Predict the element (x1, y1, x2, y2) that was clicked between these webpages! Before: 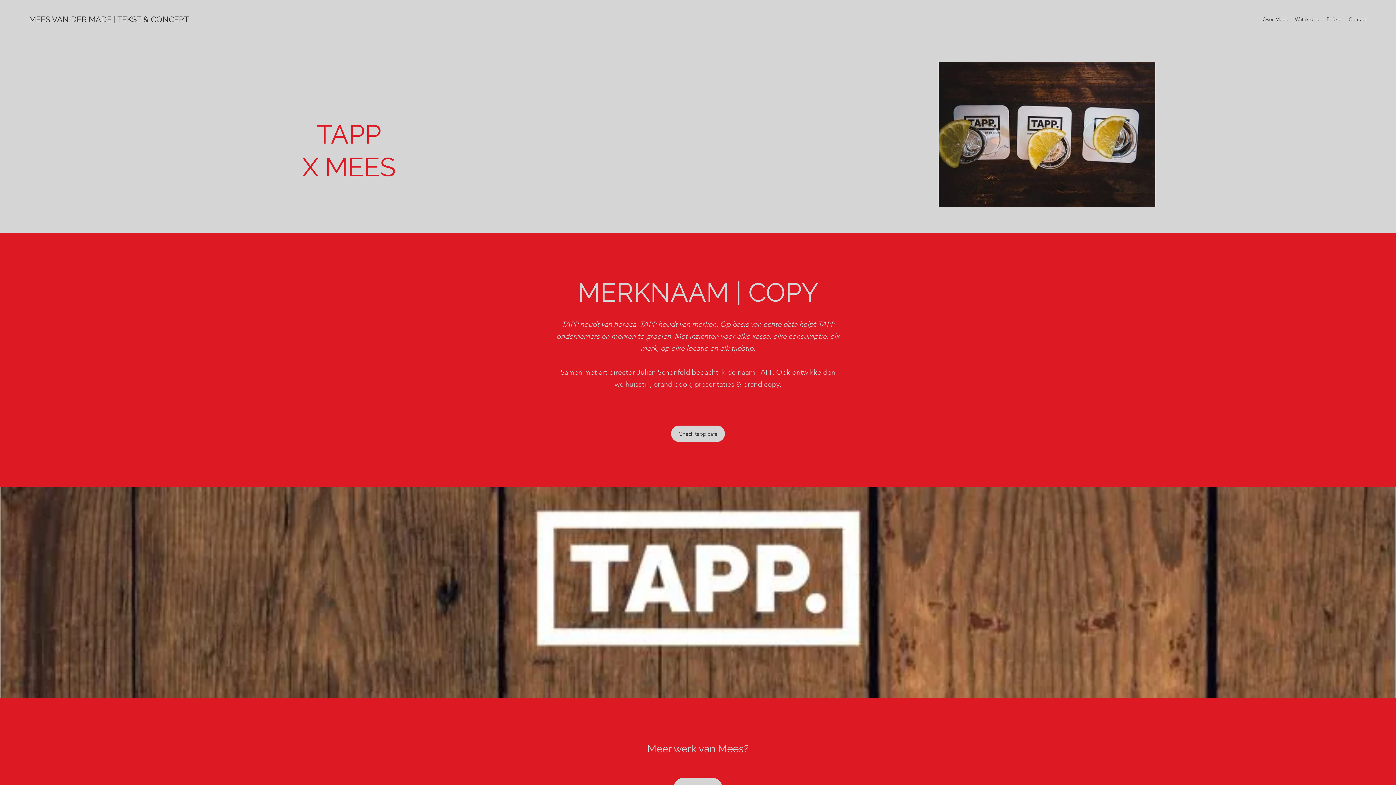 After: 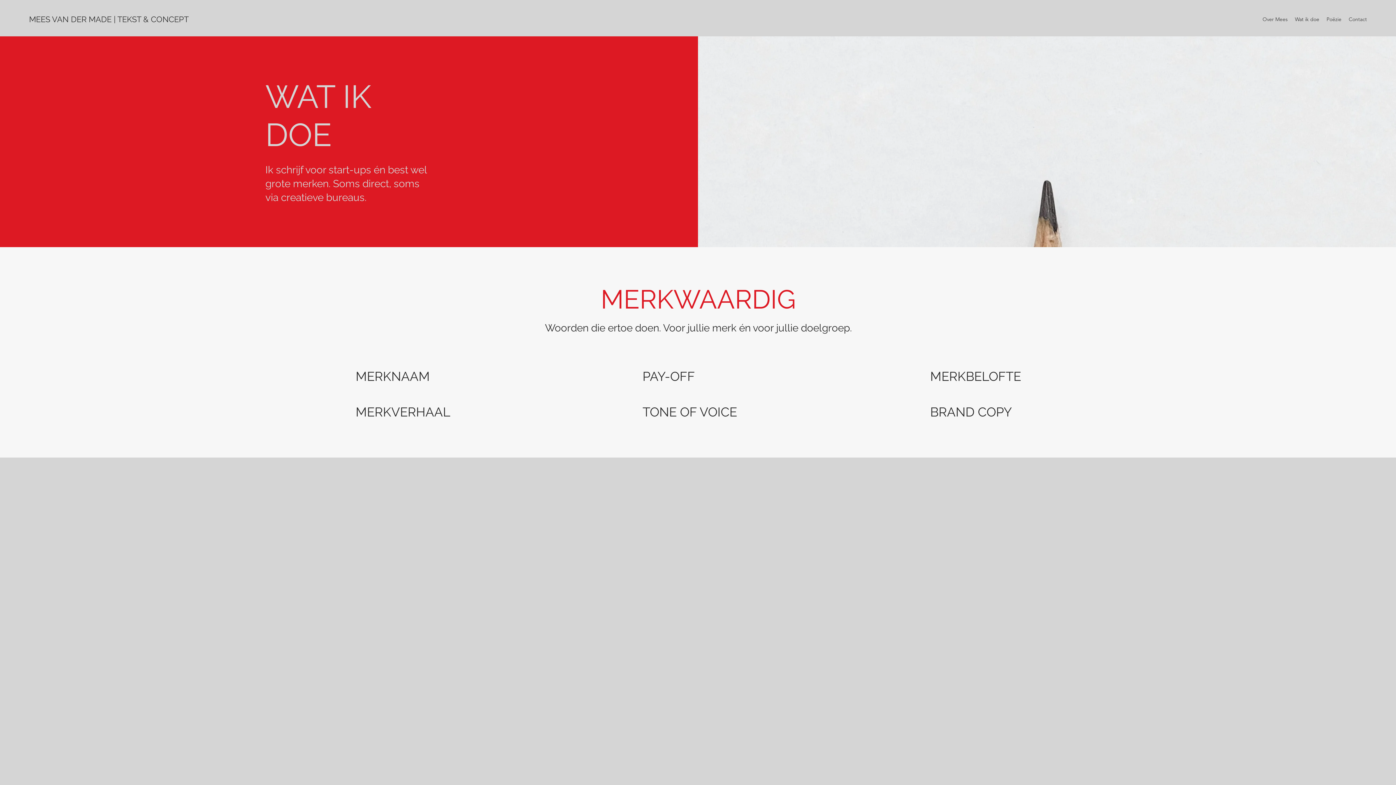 Action: bbox: (1291, 13, 1323, 24) label: Wat ik doe